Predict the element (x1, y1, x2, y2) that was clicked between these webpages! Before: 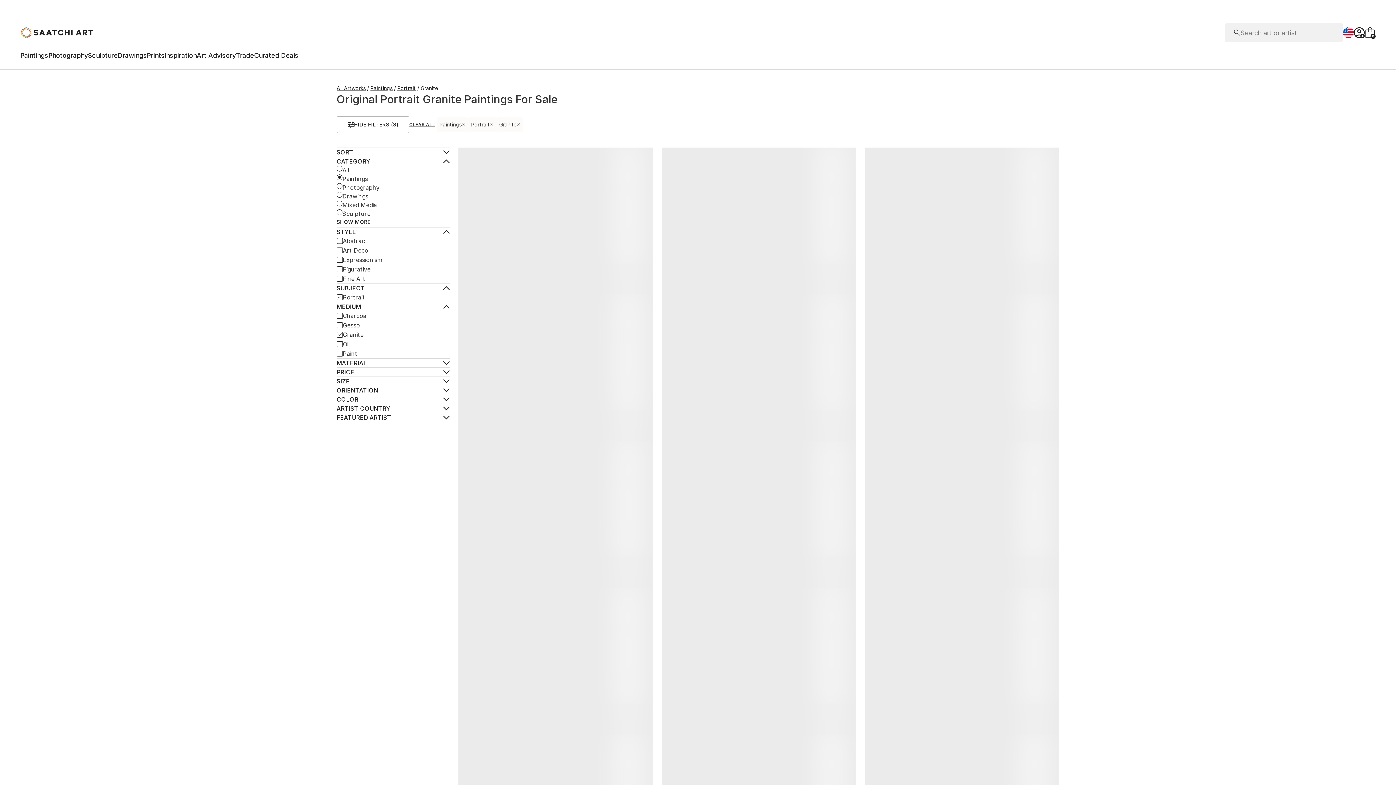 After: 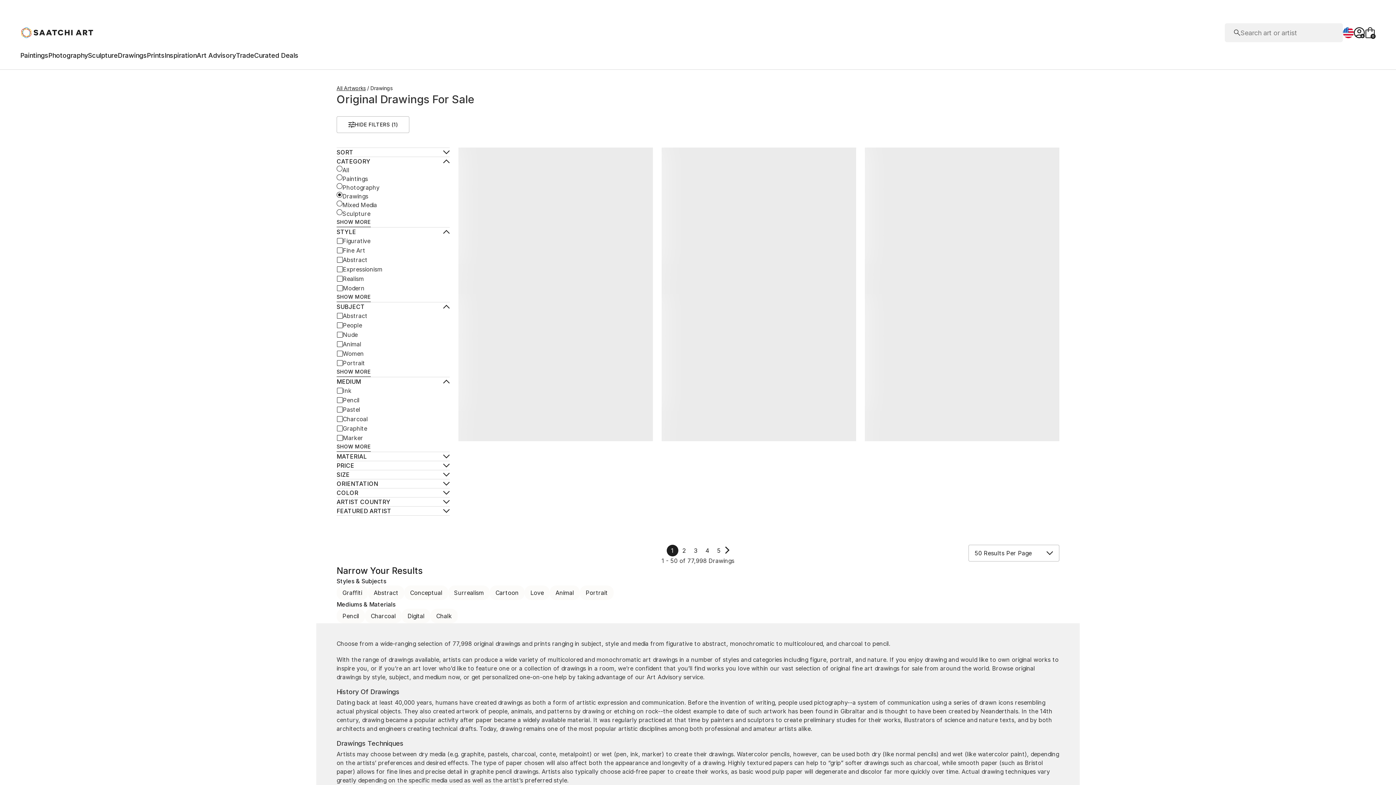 Action: label: Drawings bbox: (117, 51, 146, 62)